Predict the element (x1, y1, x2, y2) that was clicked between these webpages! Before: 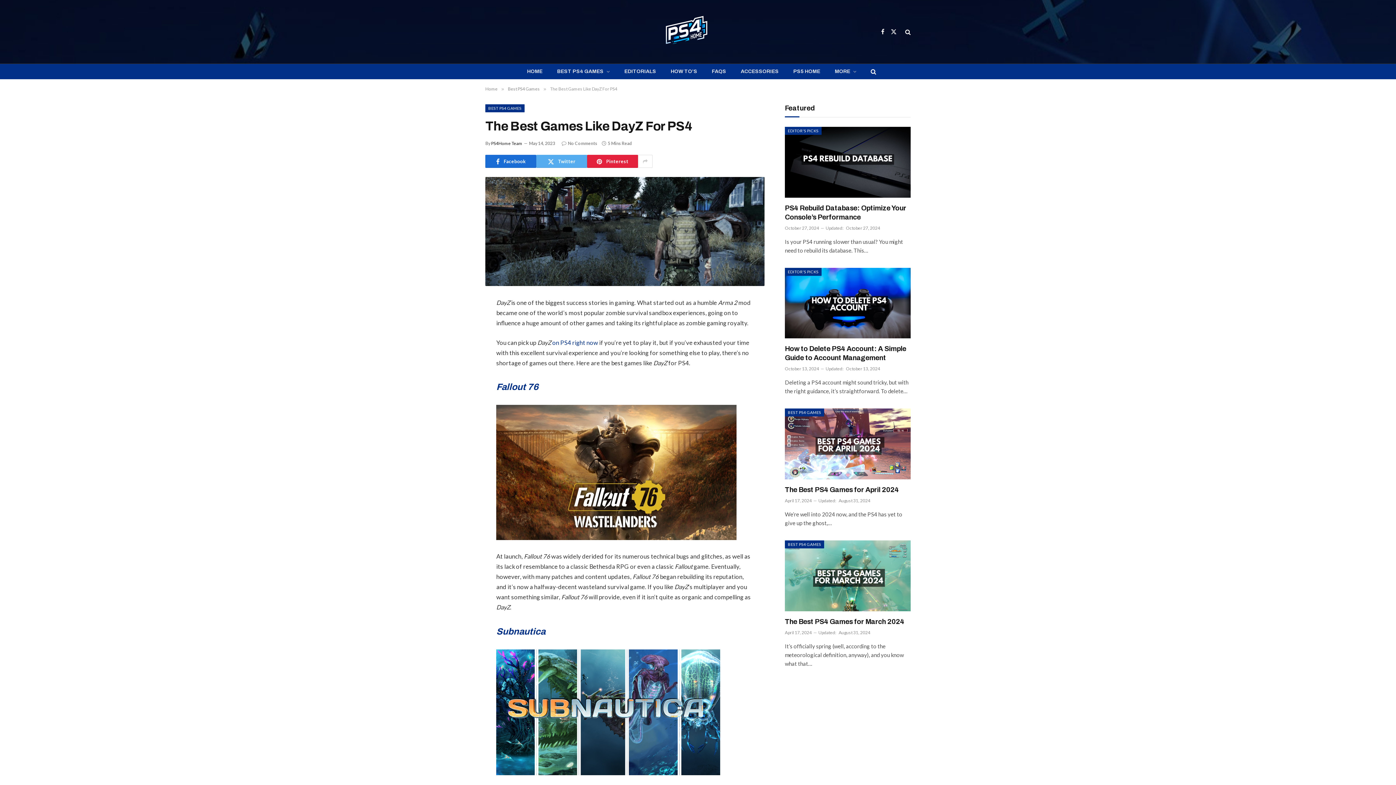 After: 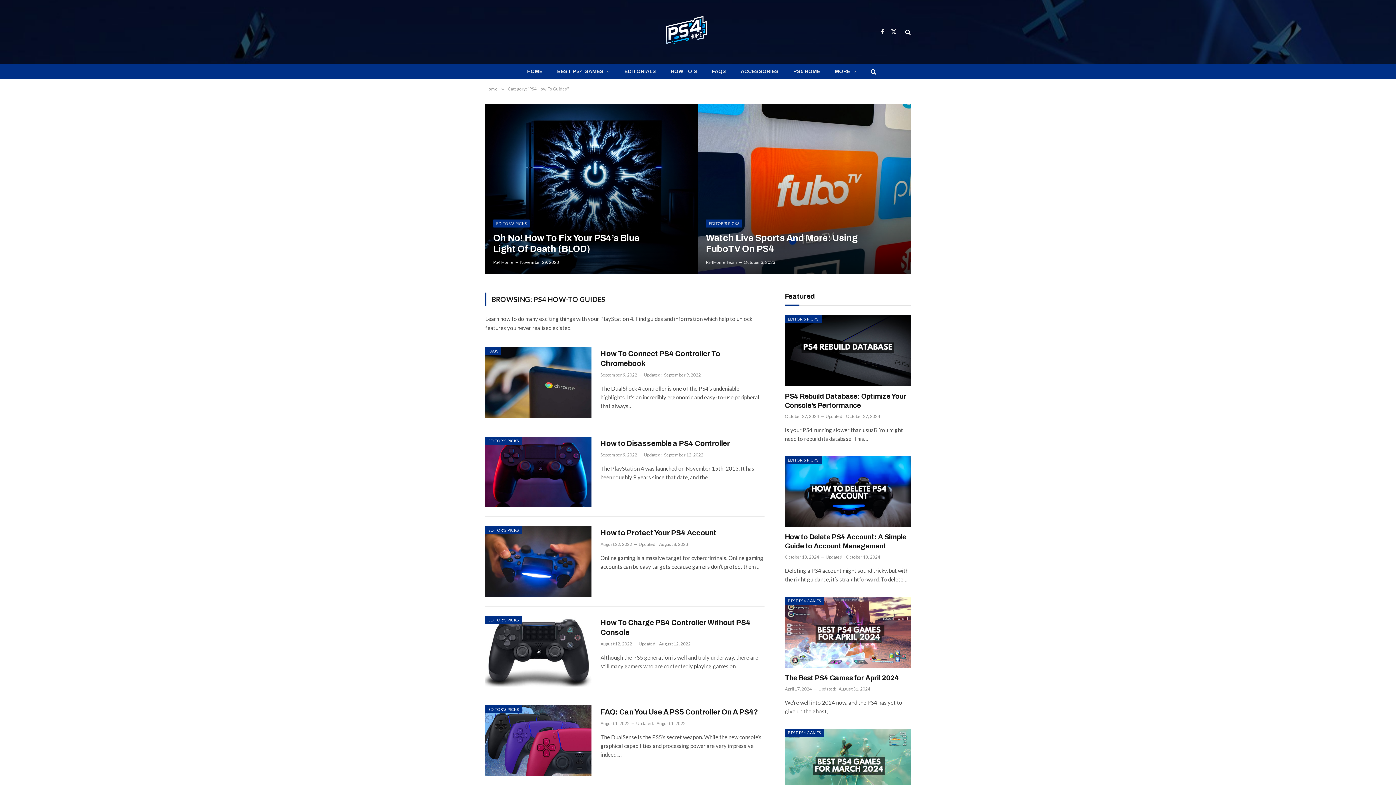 Action: bbox: (663, 64, 704, 79) label: HOW TO’S